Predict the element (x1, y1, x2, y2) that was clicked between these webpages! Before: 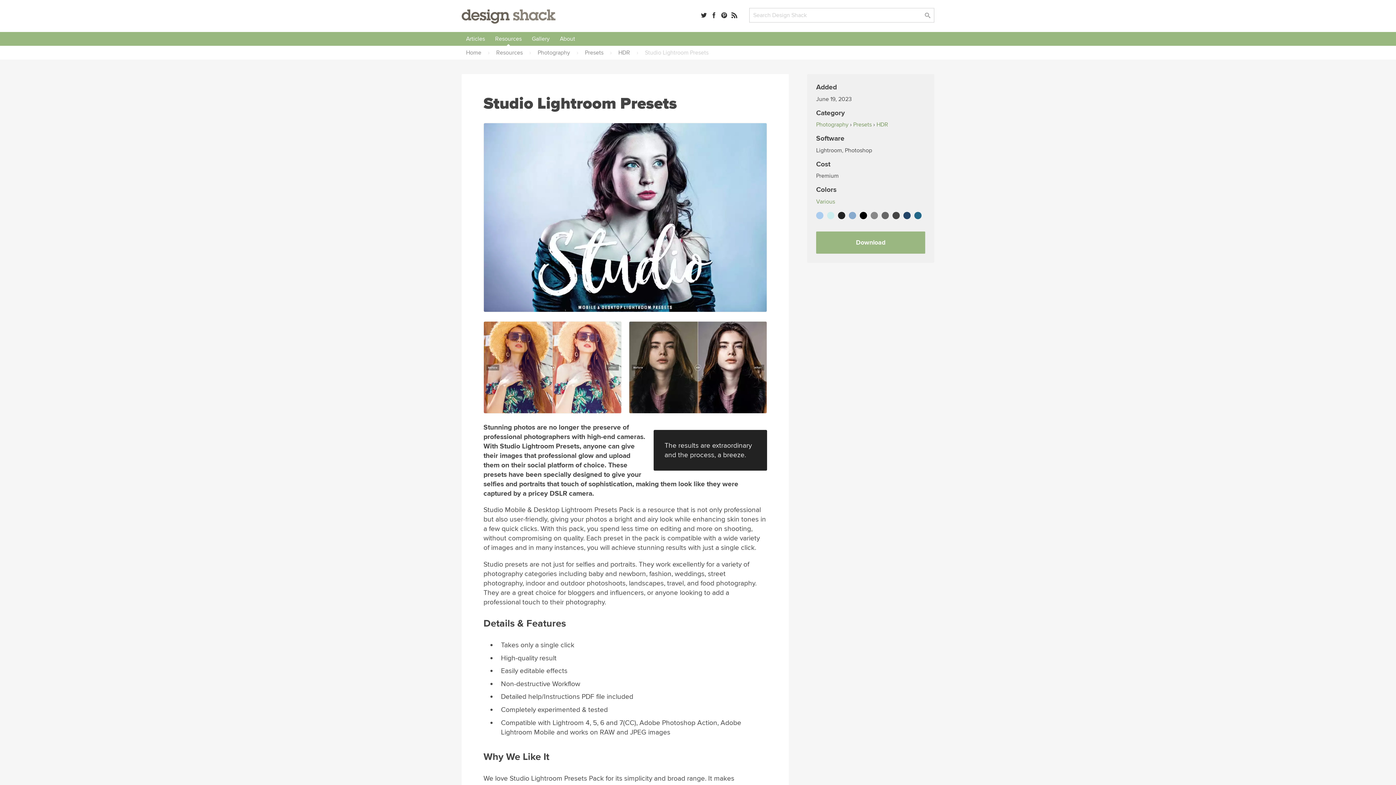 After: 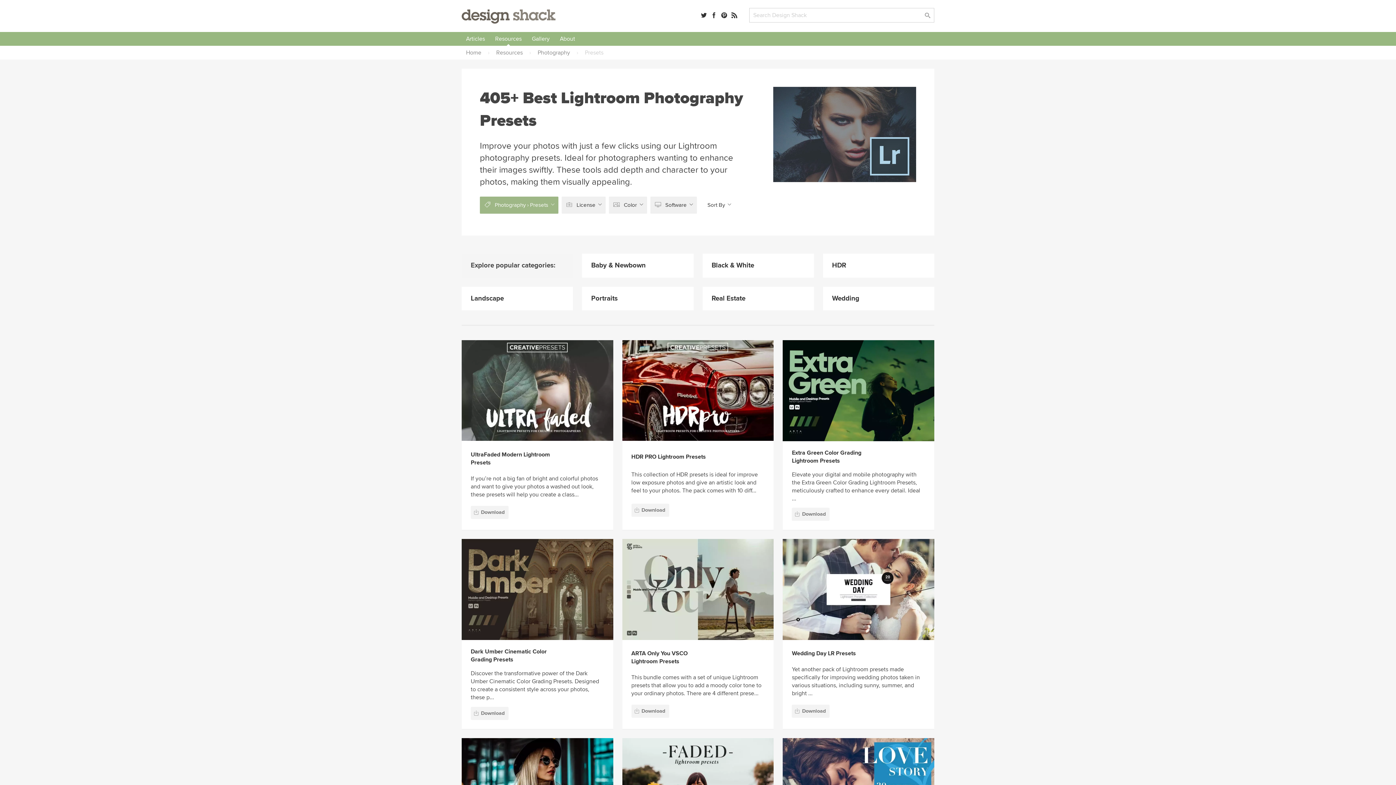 Action: bbox: (580, 45, 608, 59) label: Presets